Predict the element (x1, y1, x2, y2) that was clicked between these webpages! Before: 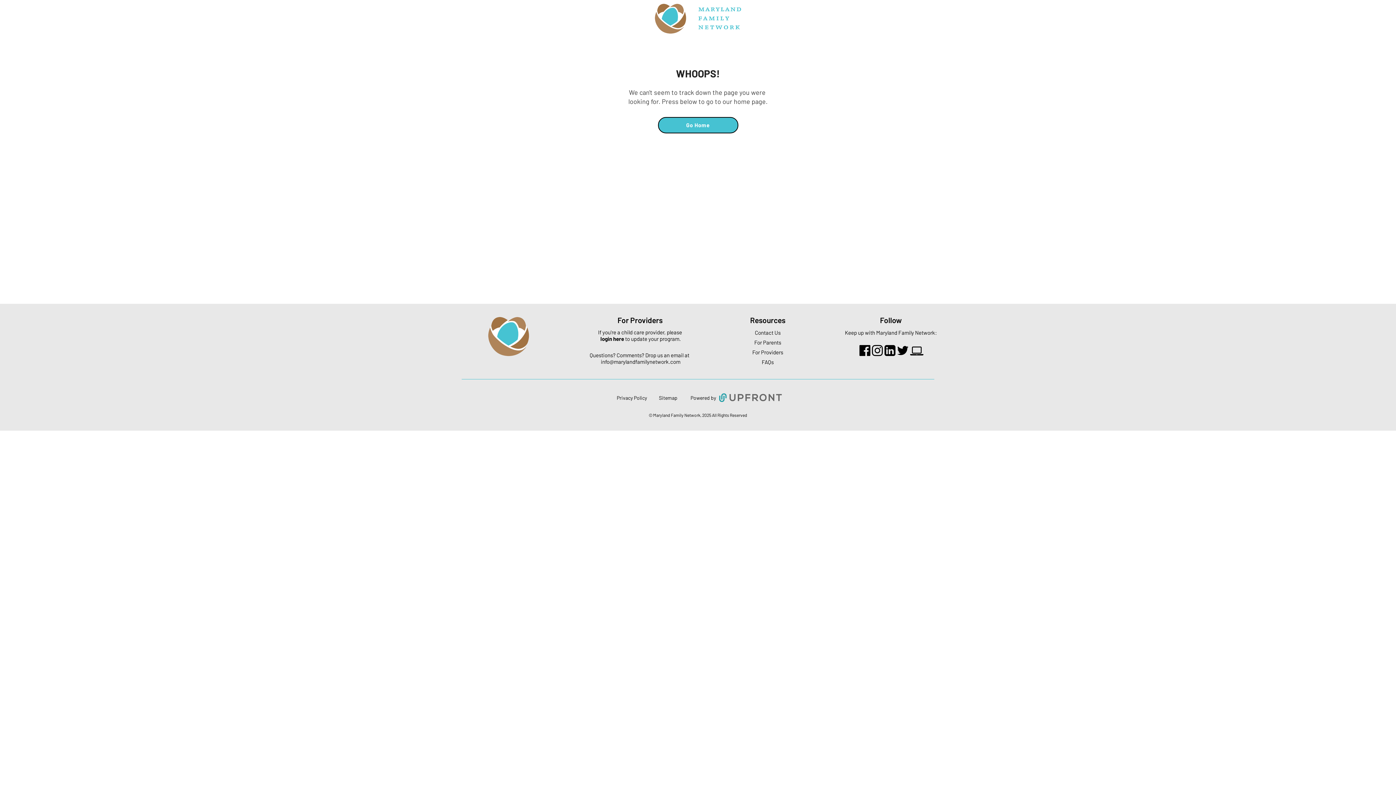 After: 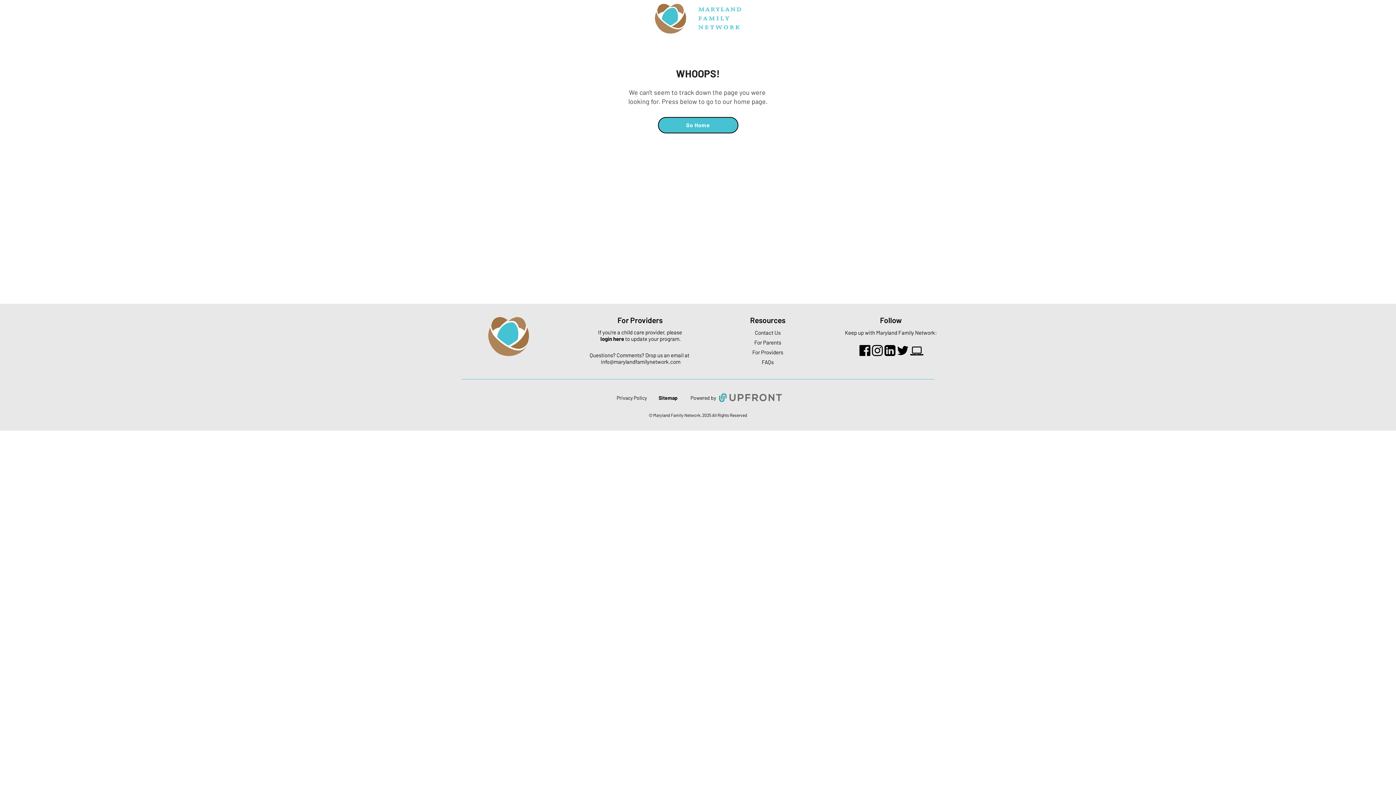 Action: bbox: (659, 394, 677, 401) label: Sitemap